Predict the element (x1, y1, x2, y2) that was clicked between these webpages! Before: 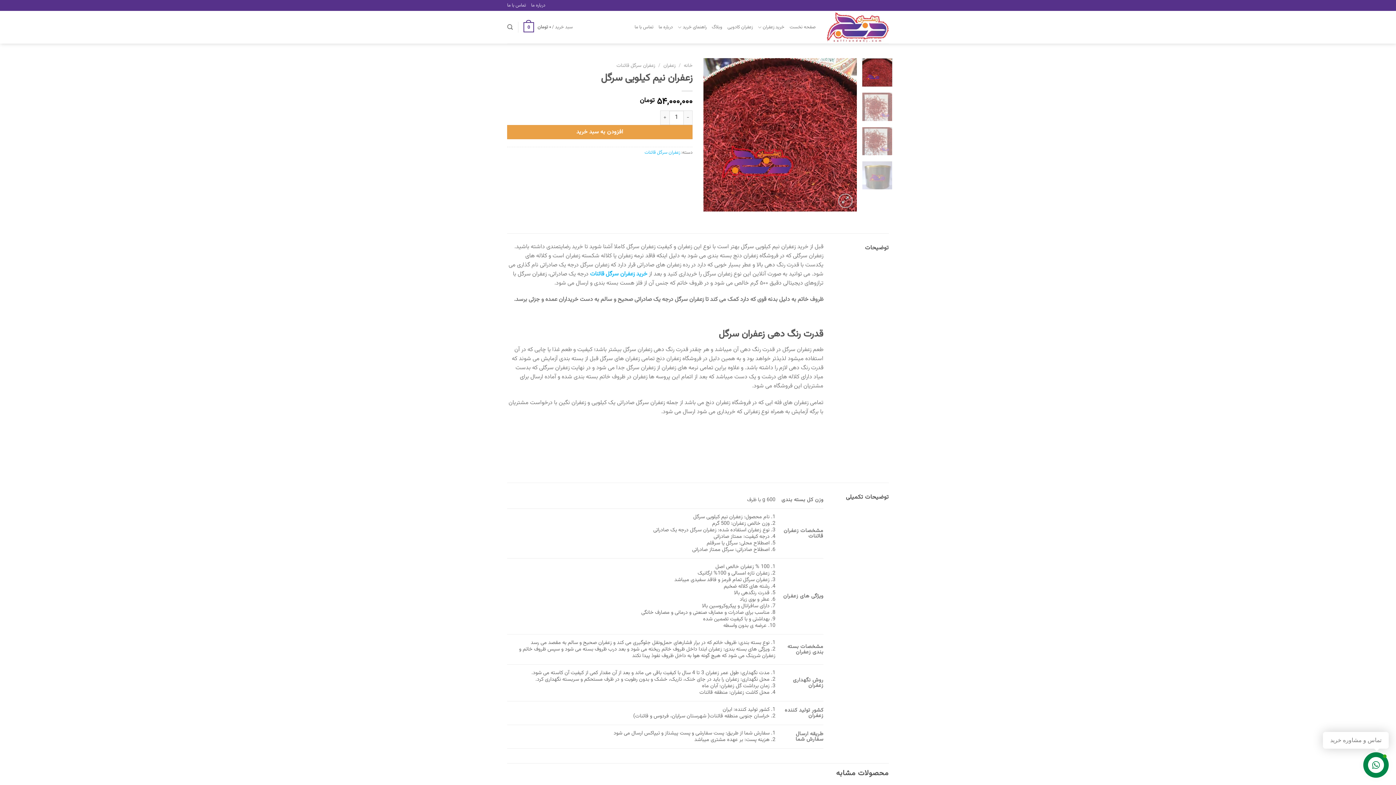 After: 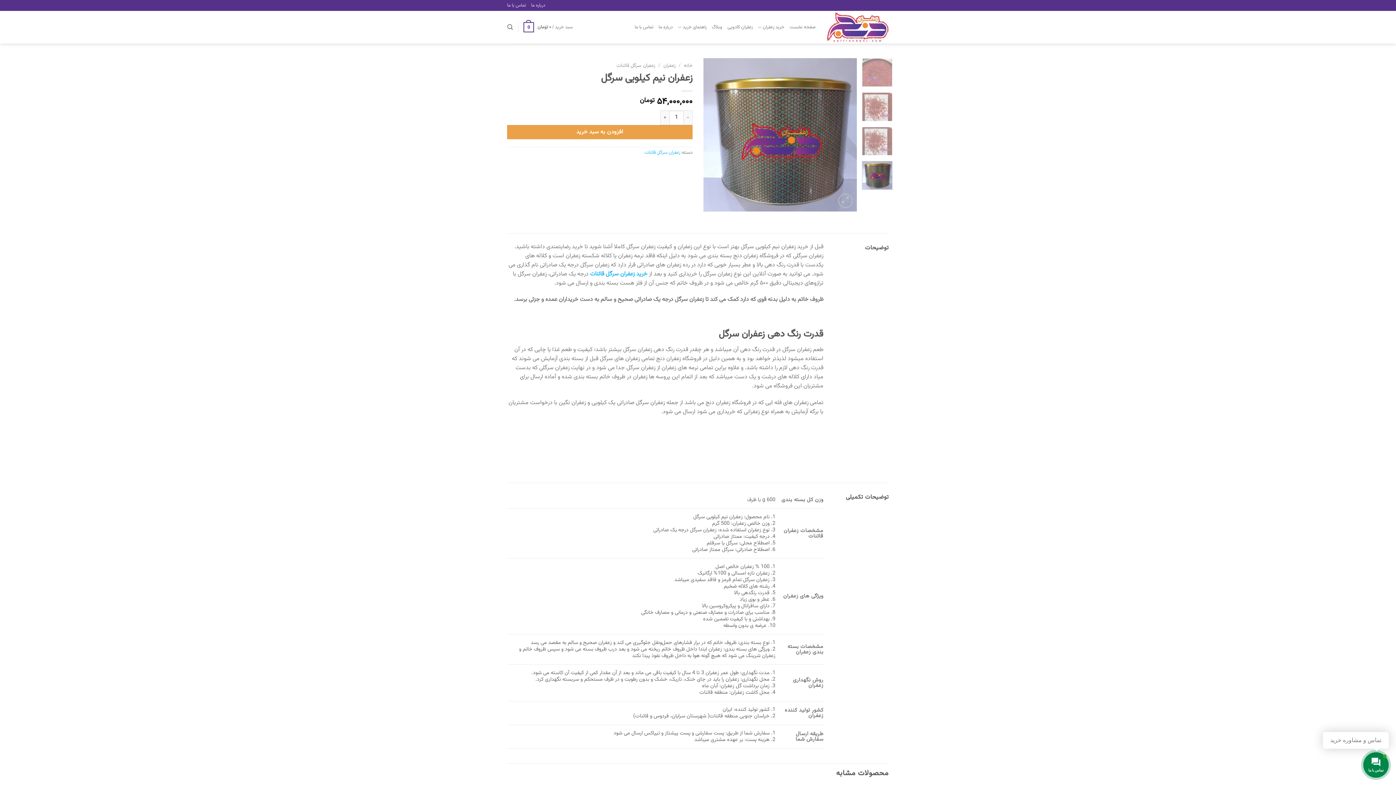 Action: bbox: (862, 161, 892, 189)